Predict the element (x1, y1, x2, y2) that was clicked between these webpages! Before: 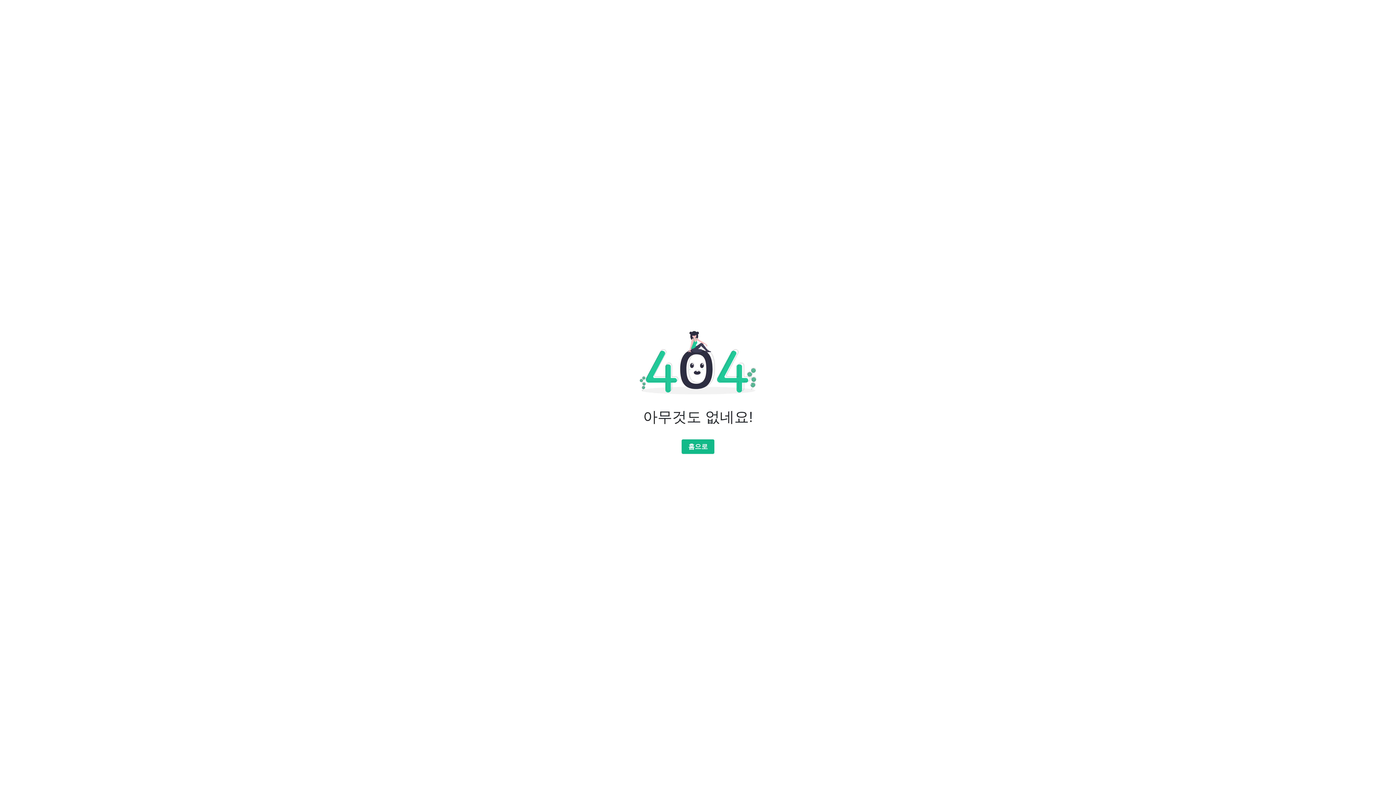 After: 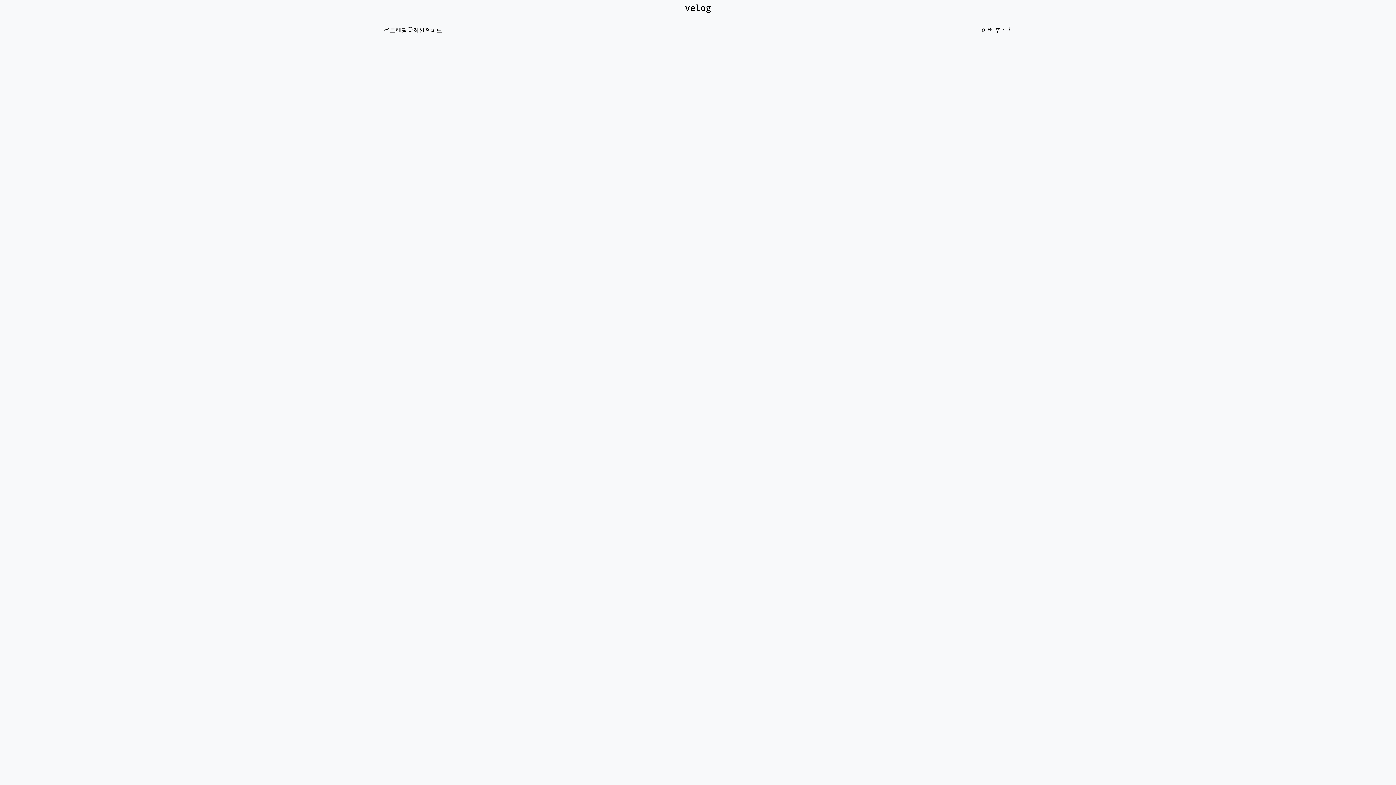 Action: label: 홈으로 bbox: (681, 439, 714, 454)